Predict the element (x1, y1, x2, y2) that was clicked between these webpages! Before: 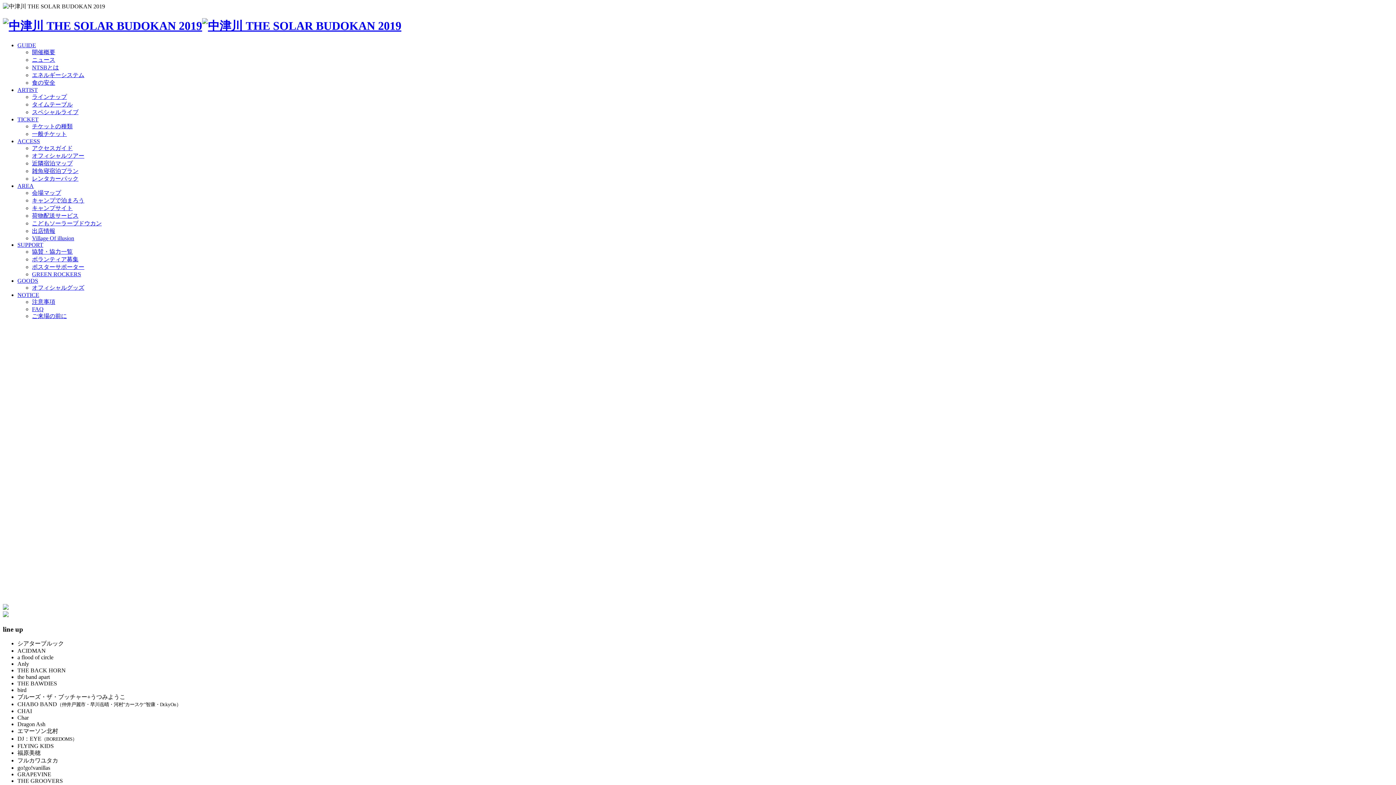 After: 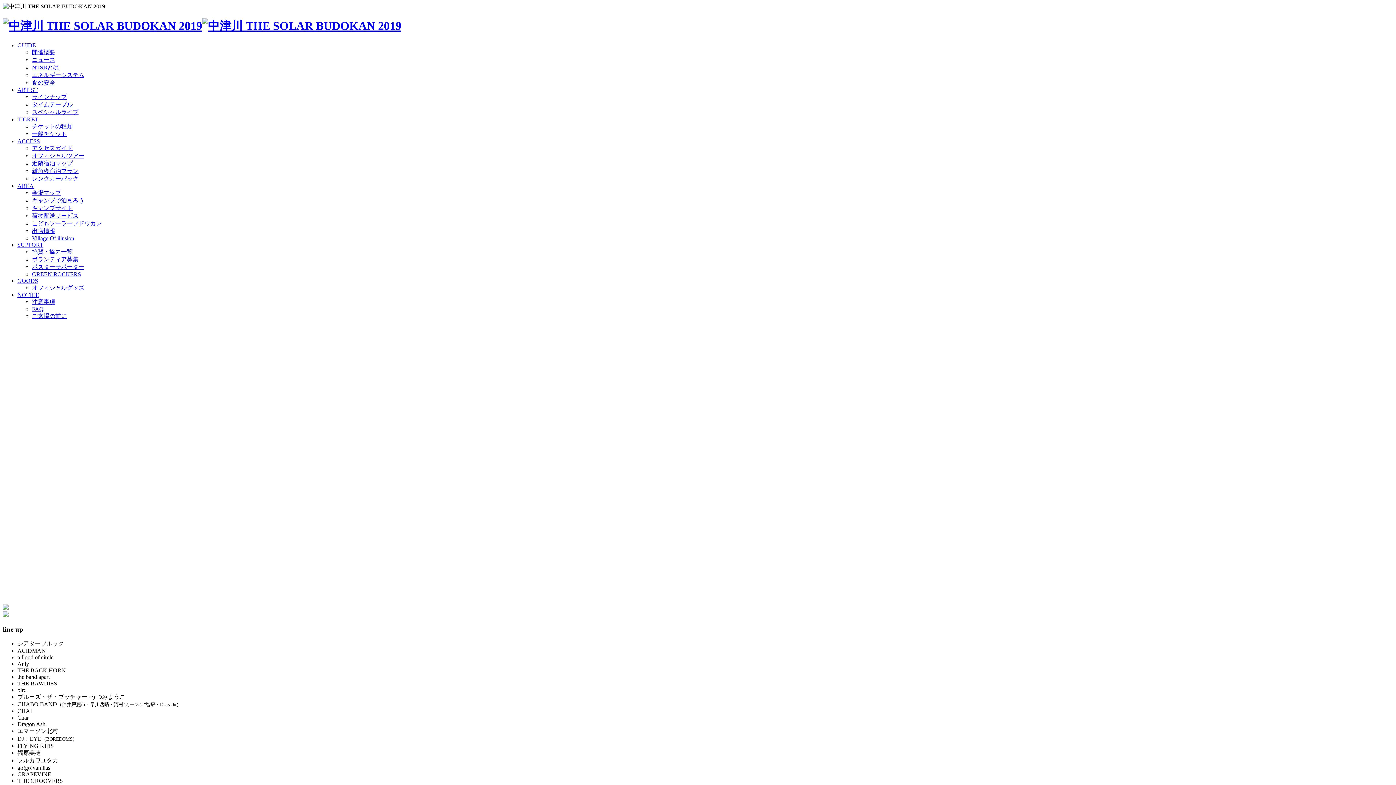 Action: bbox: (32, 145, 72, 151) label: アクセスガイド